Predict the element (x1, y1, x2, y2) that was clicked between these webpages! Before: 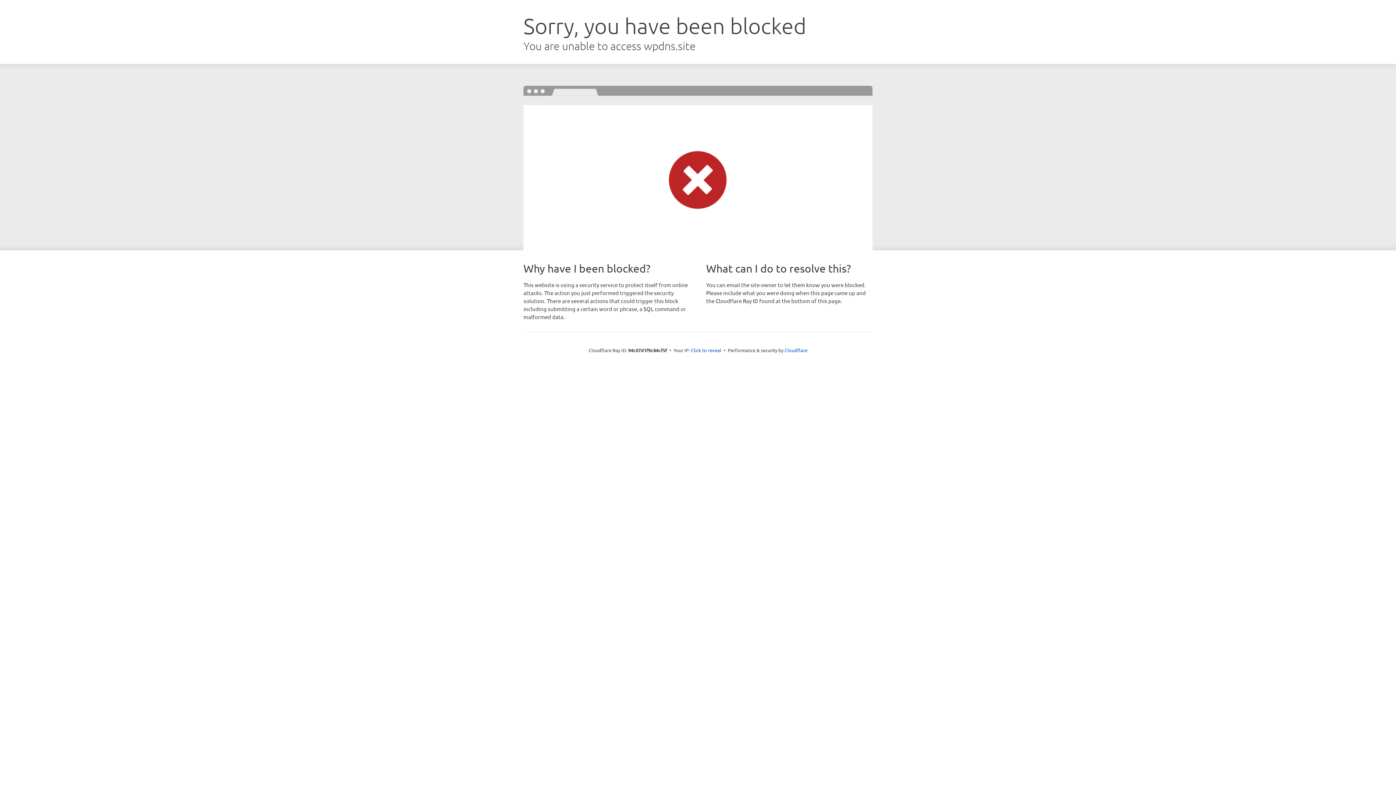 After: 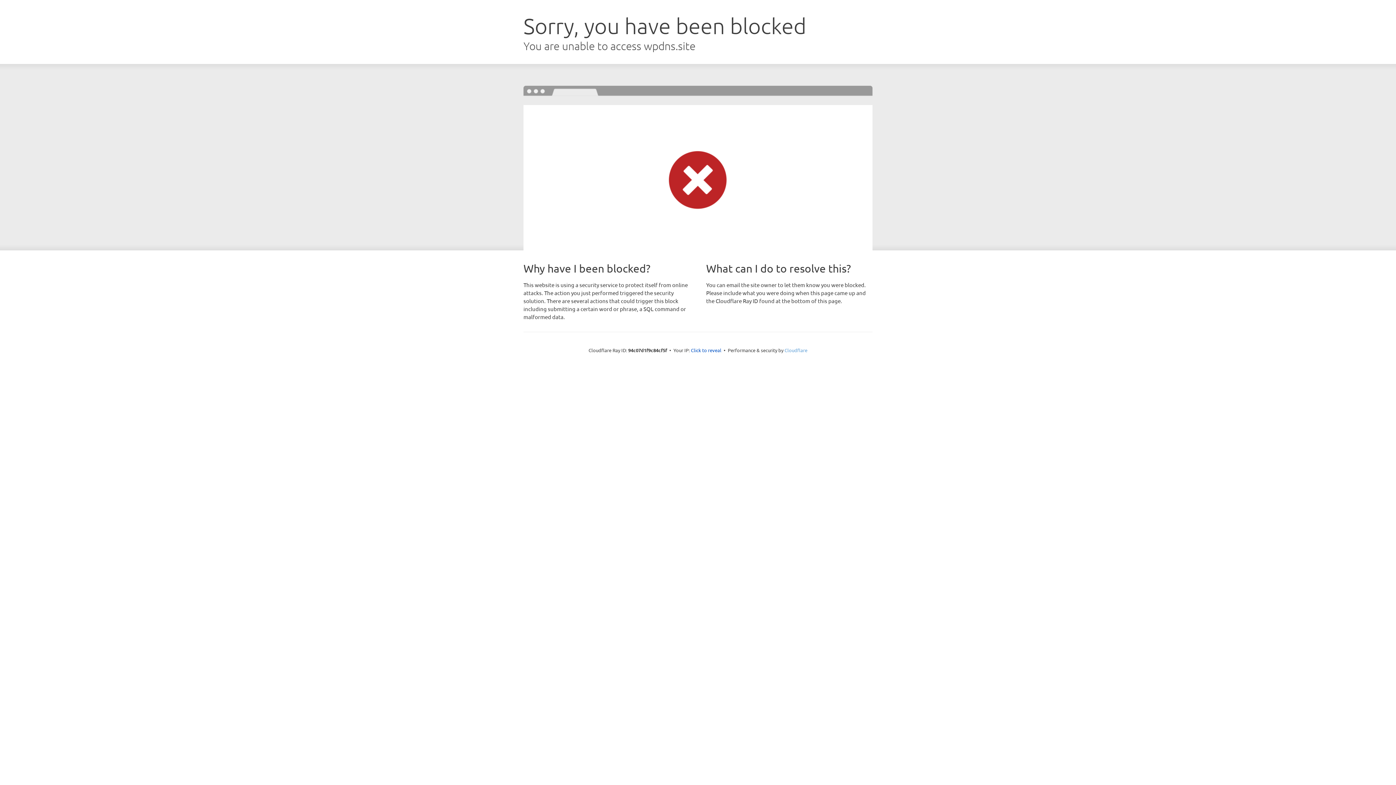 Action: label: Cloudflare bbox: (784, 347, 807, 353)